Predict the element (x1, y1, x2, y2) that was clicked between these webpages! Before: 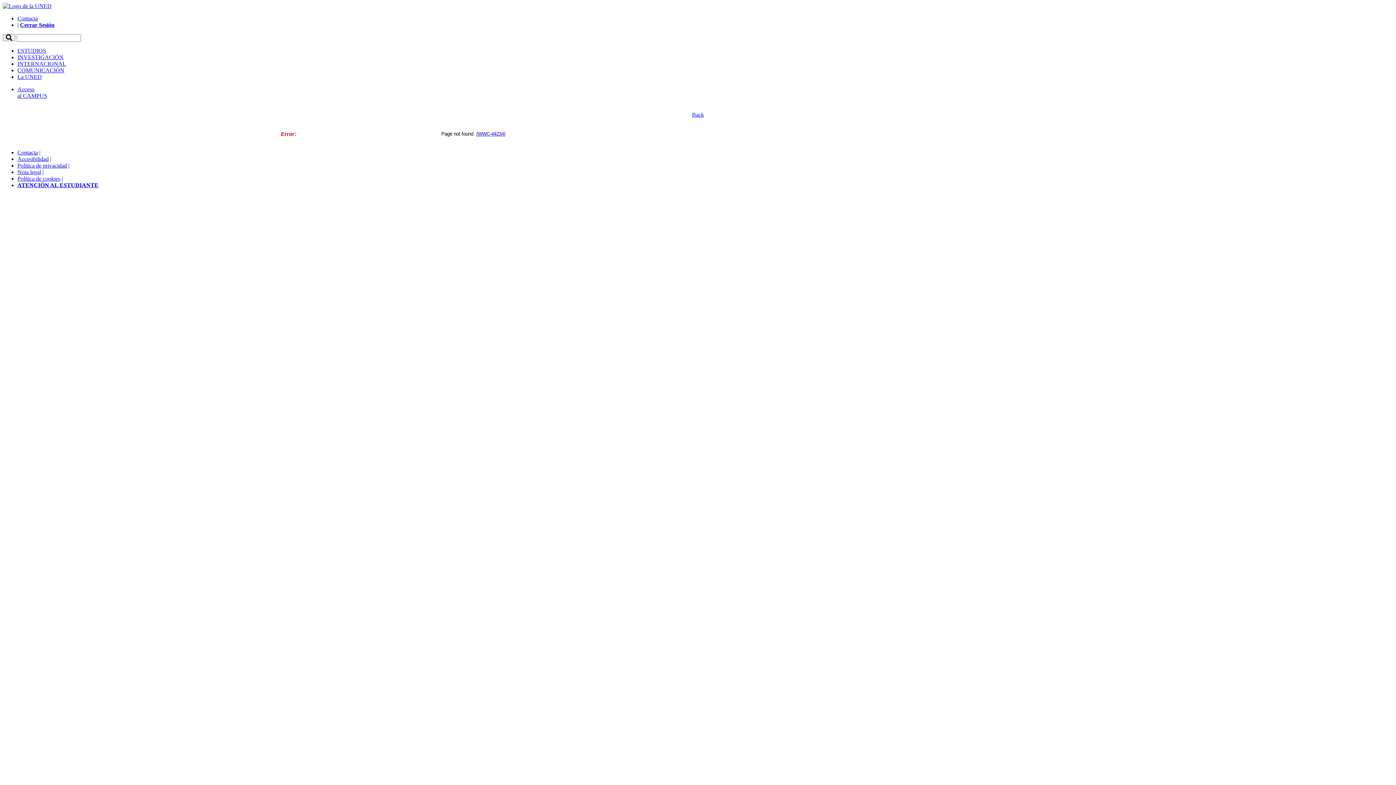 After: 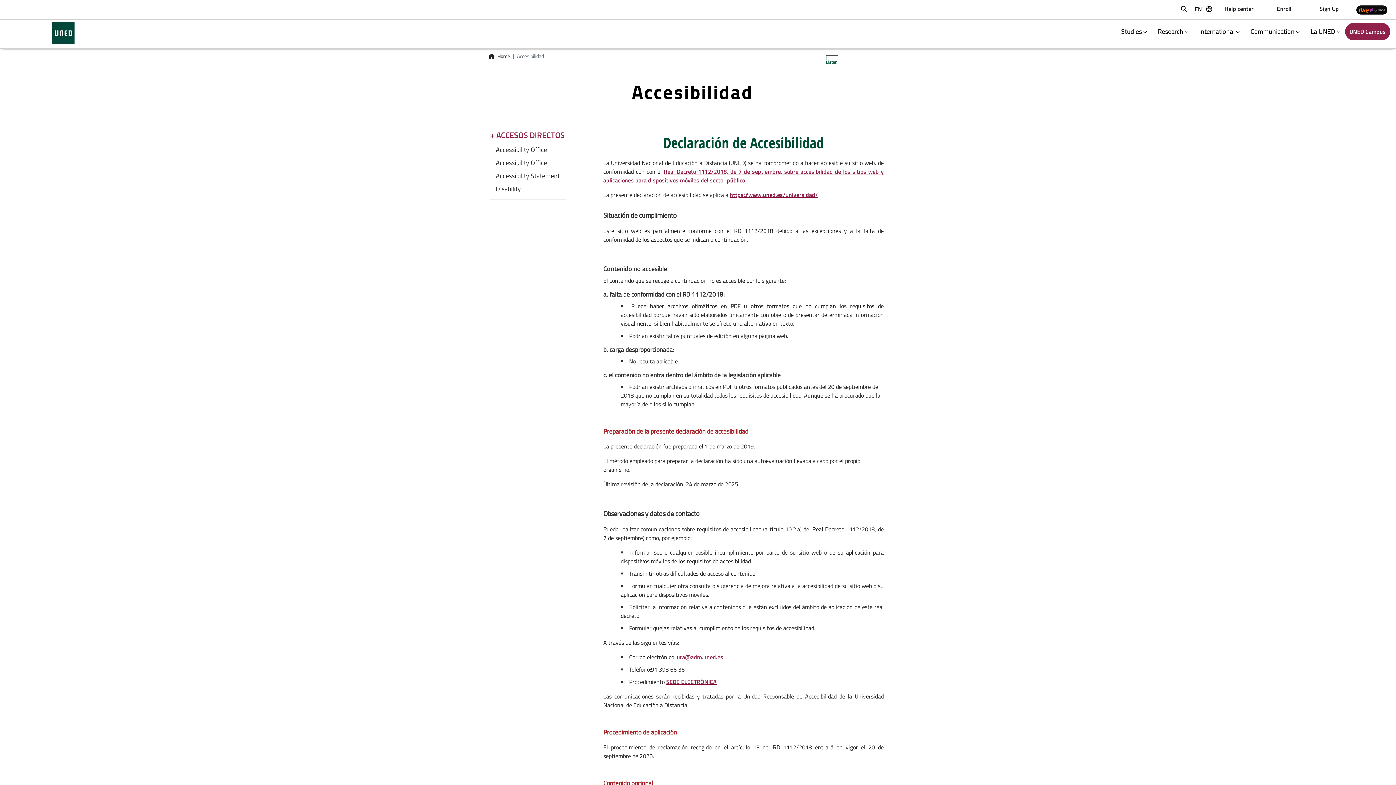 Action: label: Accesibilidad bbox: (17, 156, 48, 162)